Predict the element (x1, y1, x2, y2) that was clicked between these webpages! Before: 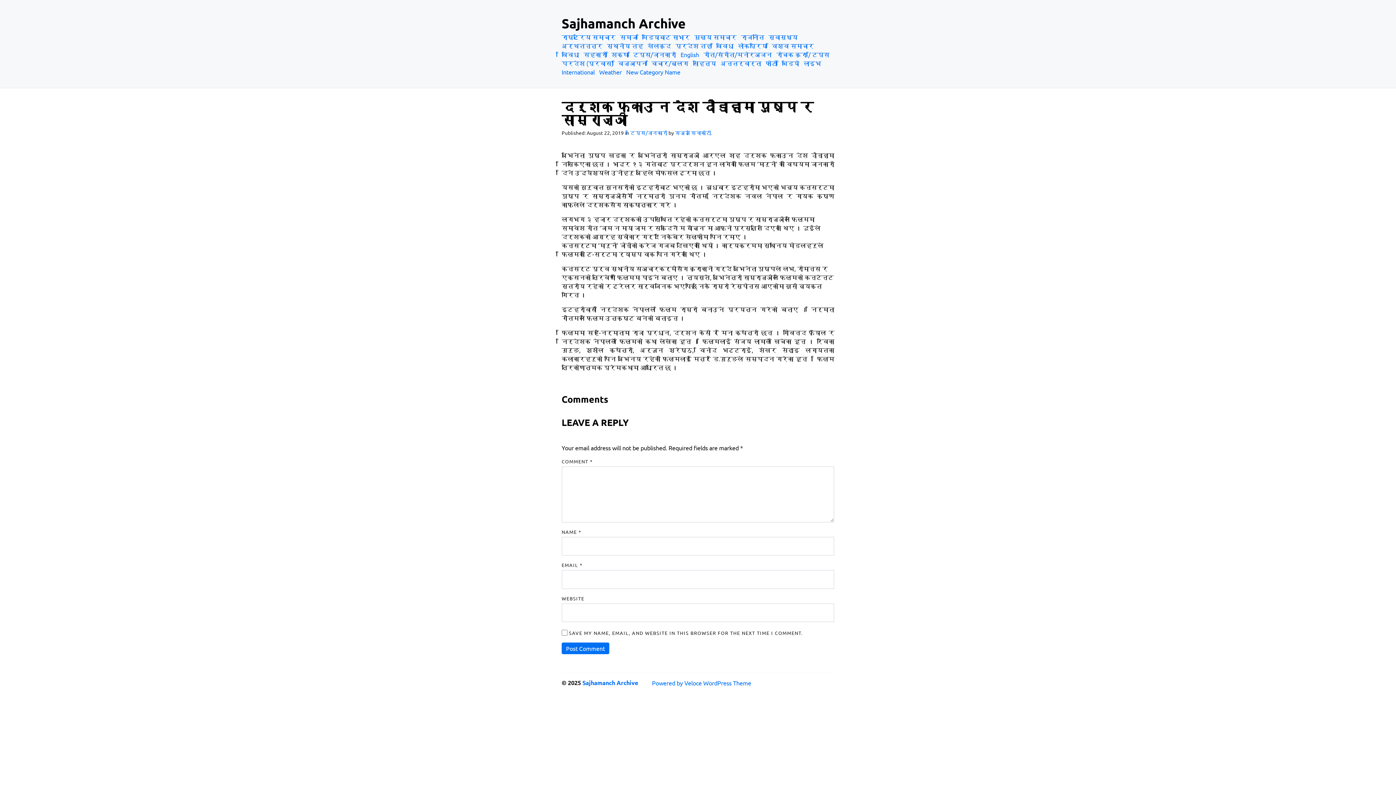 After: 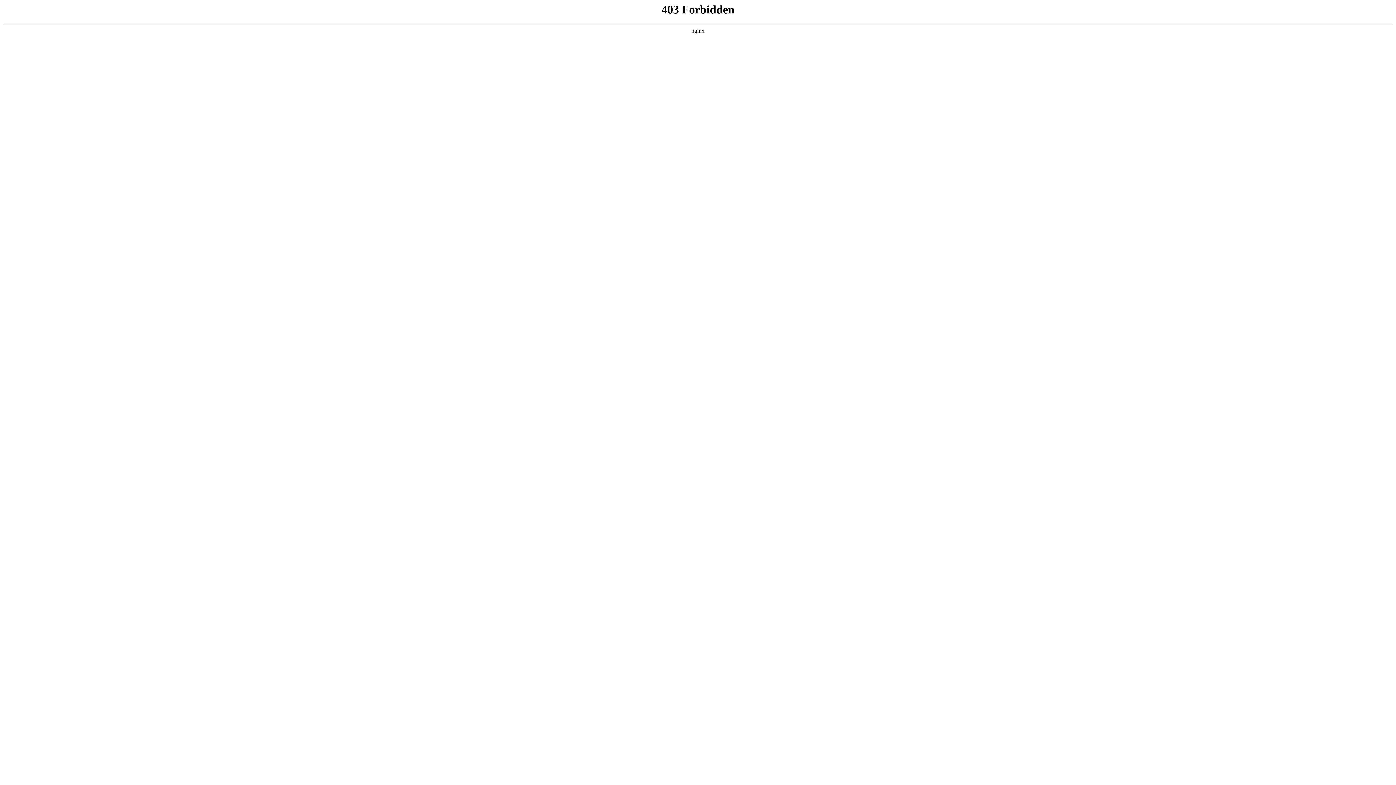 Action: label: Powered by Veloce WordPress Theme bbox: (652, 679, 751, 686)